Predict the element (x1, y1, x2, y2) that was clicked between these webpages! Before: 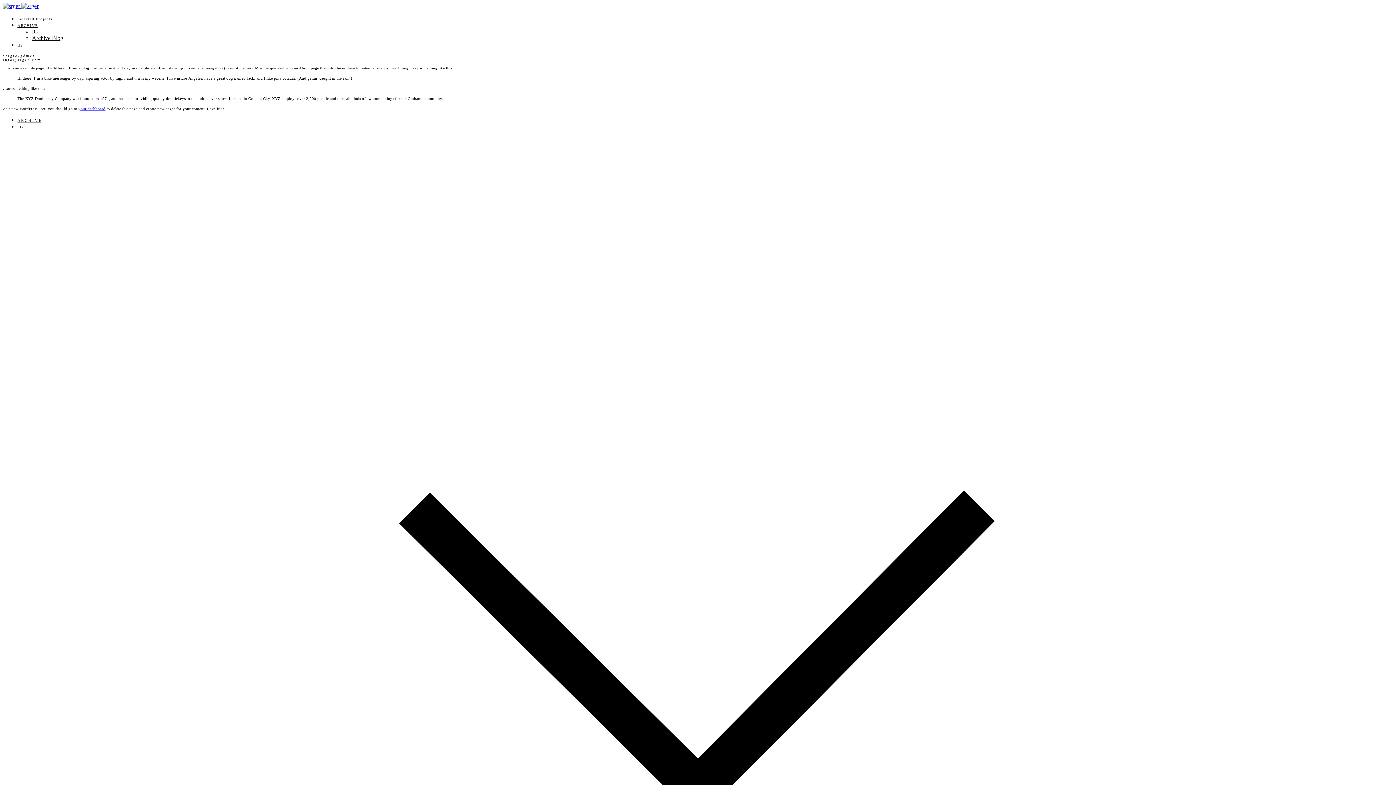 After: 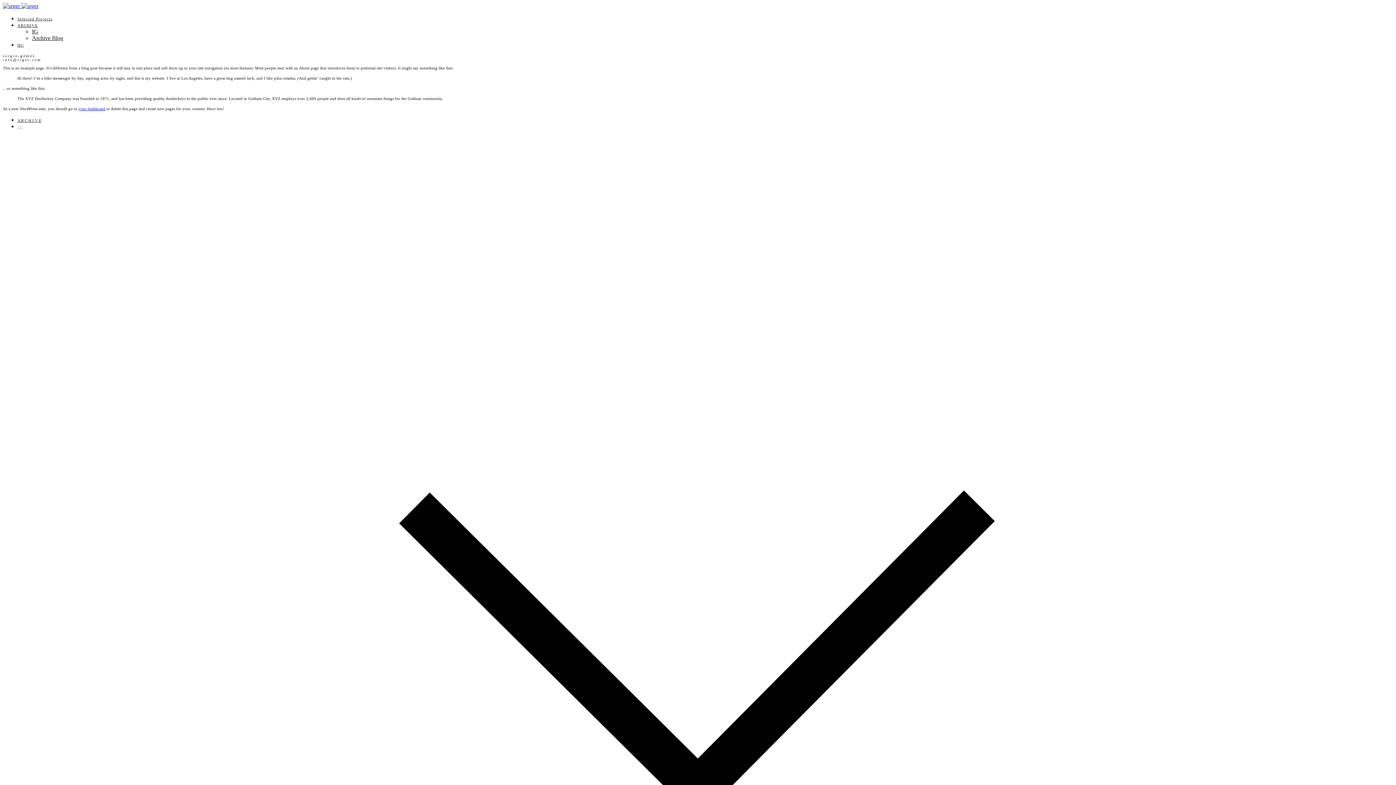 Action: bbox: (17, 124, 22, 129) label: I G